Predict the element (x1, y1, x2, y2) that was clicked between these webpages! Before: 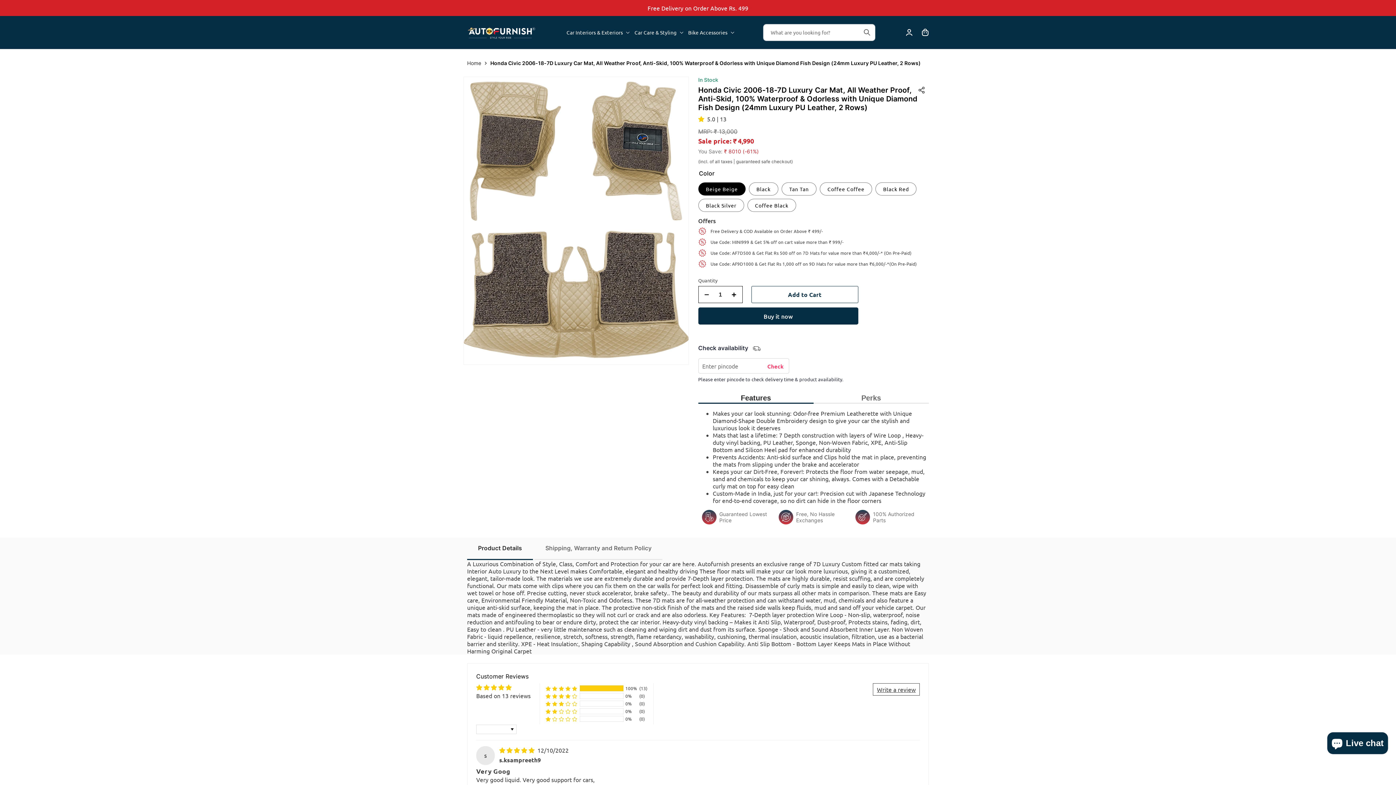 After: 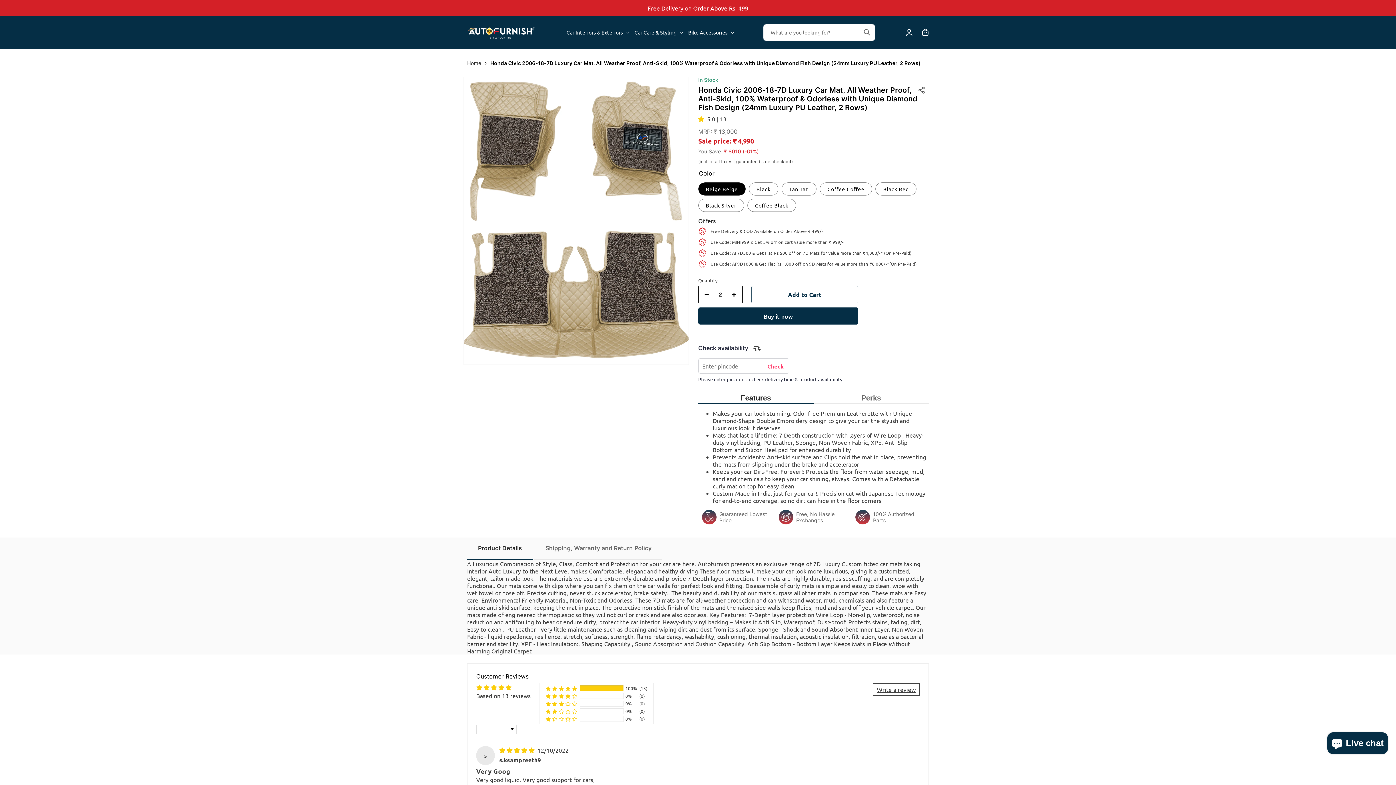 Action: label: Increase quantity for Honda Civic 2006-18-7D Luxury Car Mat, All Weather Proof, Anti-Skid, 100% Waterproof &amp; Odorless with Unique Diamond Fish Design (24mm Luxury PU Leather, 2 Rows) bbox: (726, 286, 742, 303)